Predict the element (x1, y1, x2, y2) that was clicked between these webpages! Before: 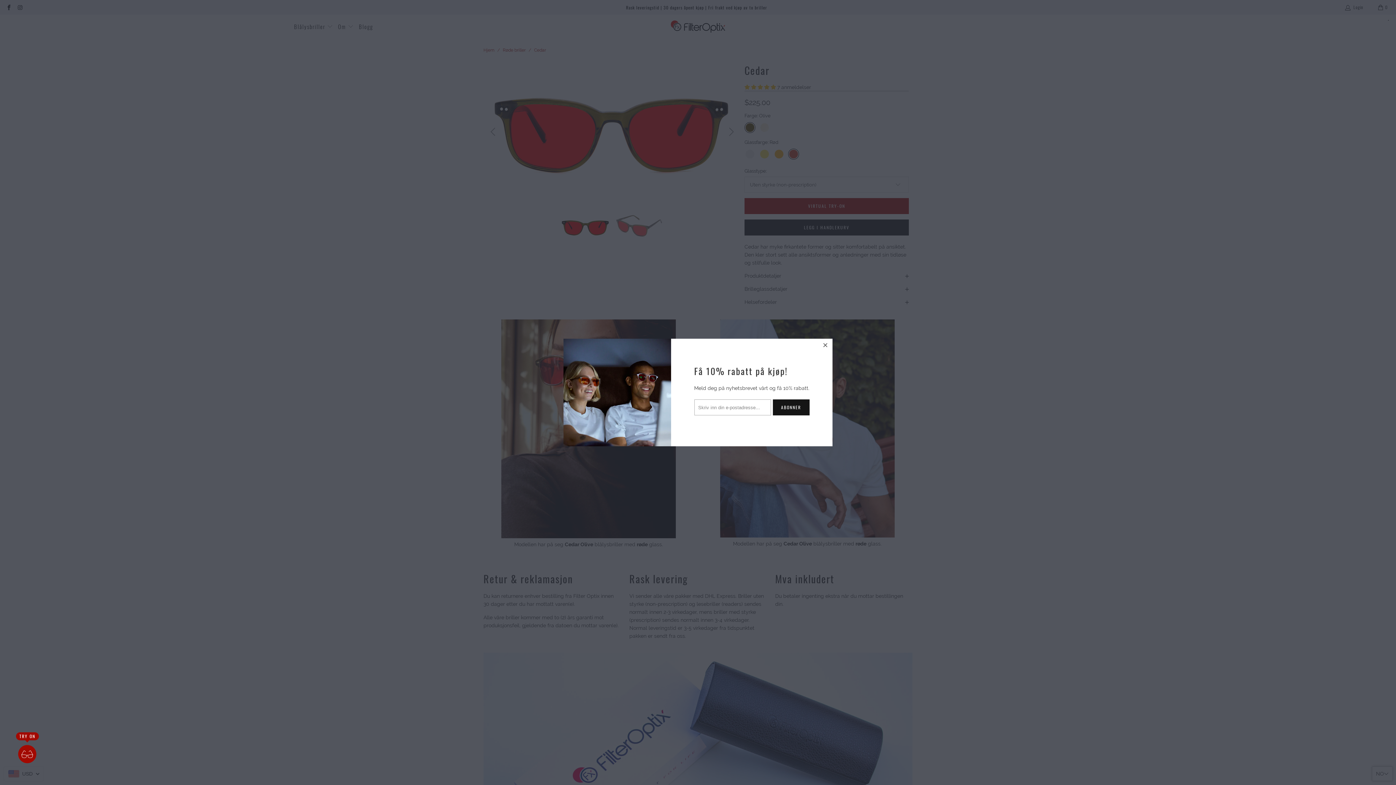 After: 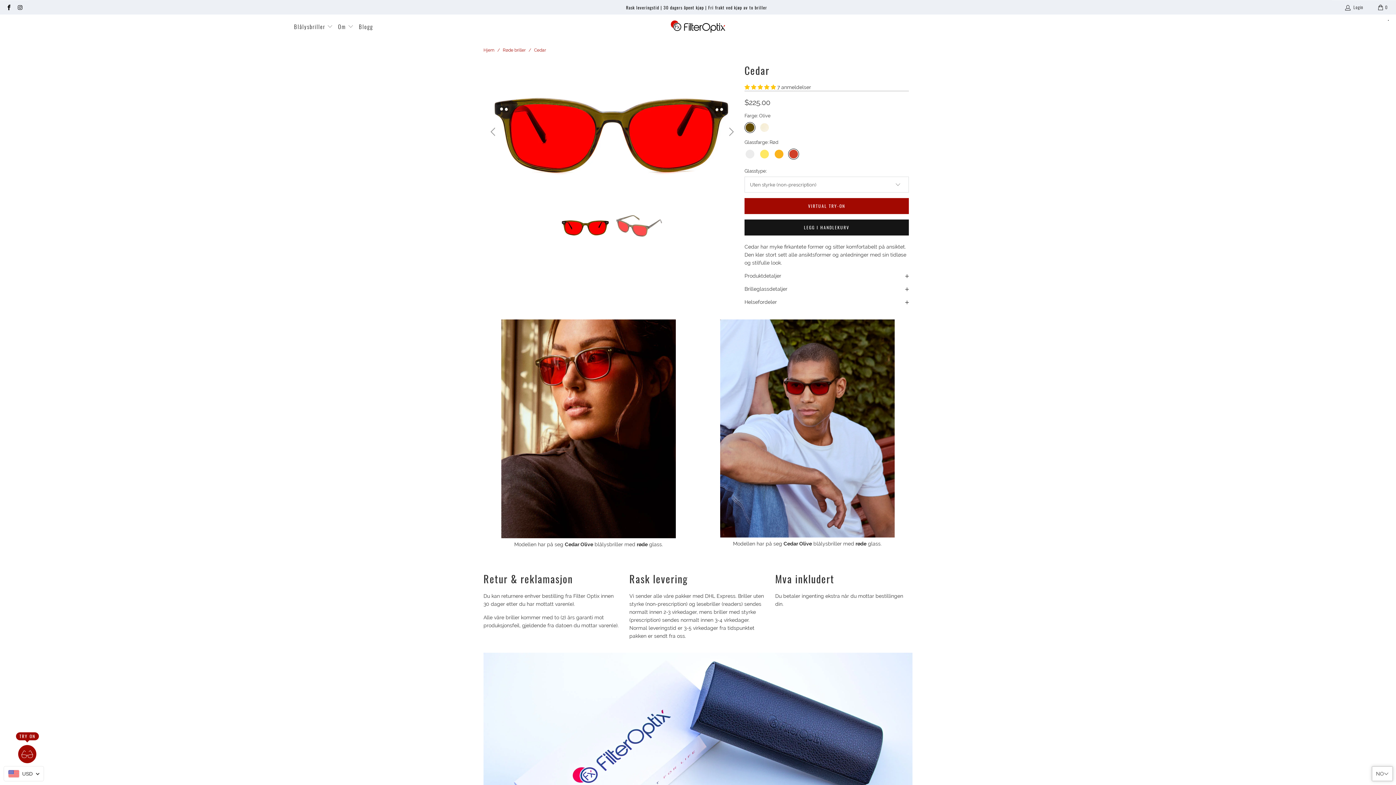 Action: bbox: (819, 338, 832, 352)